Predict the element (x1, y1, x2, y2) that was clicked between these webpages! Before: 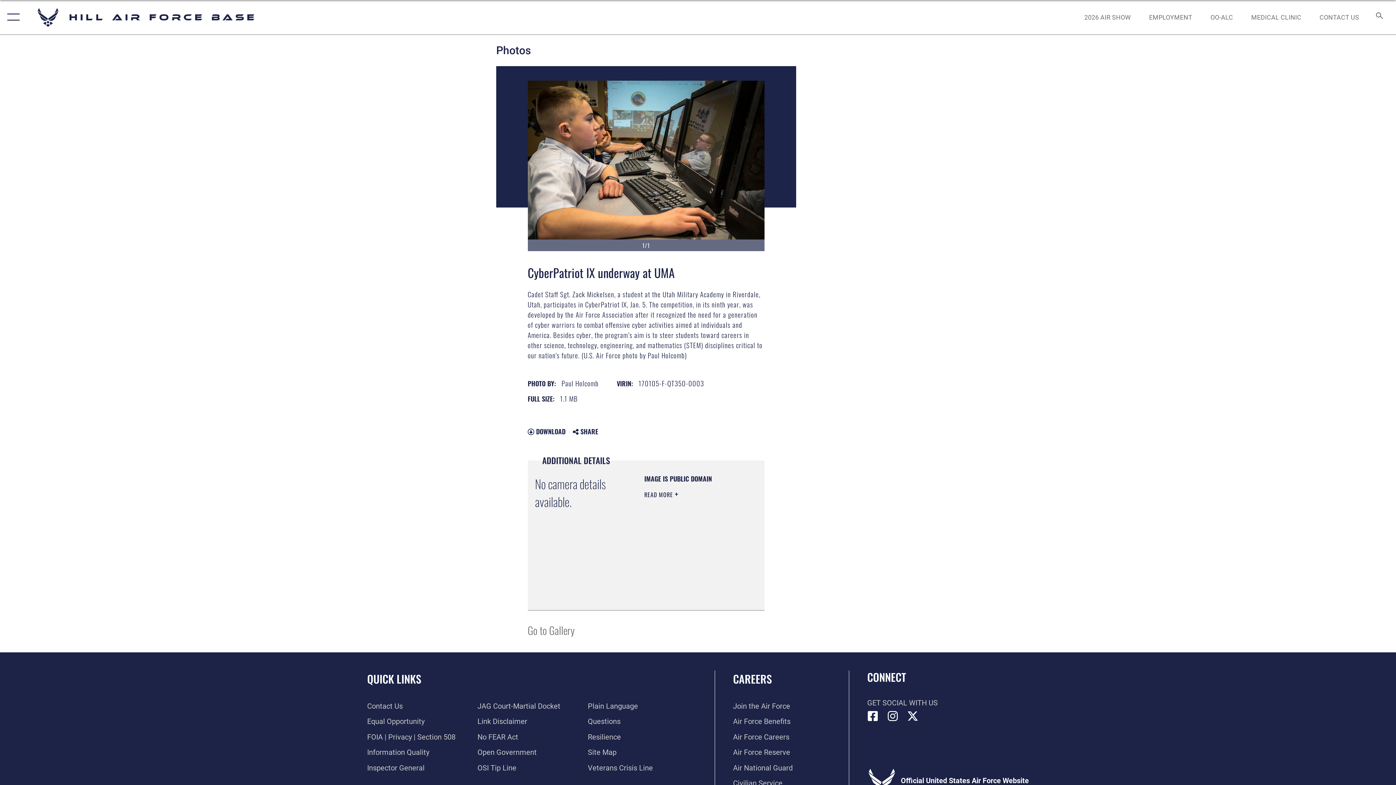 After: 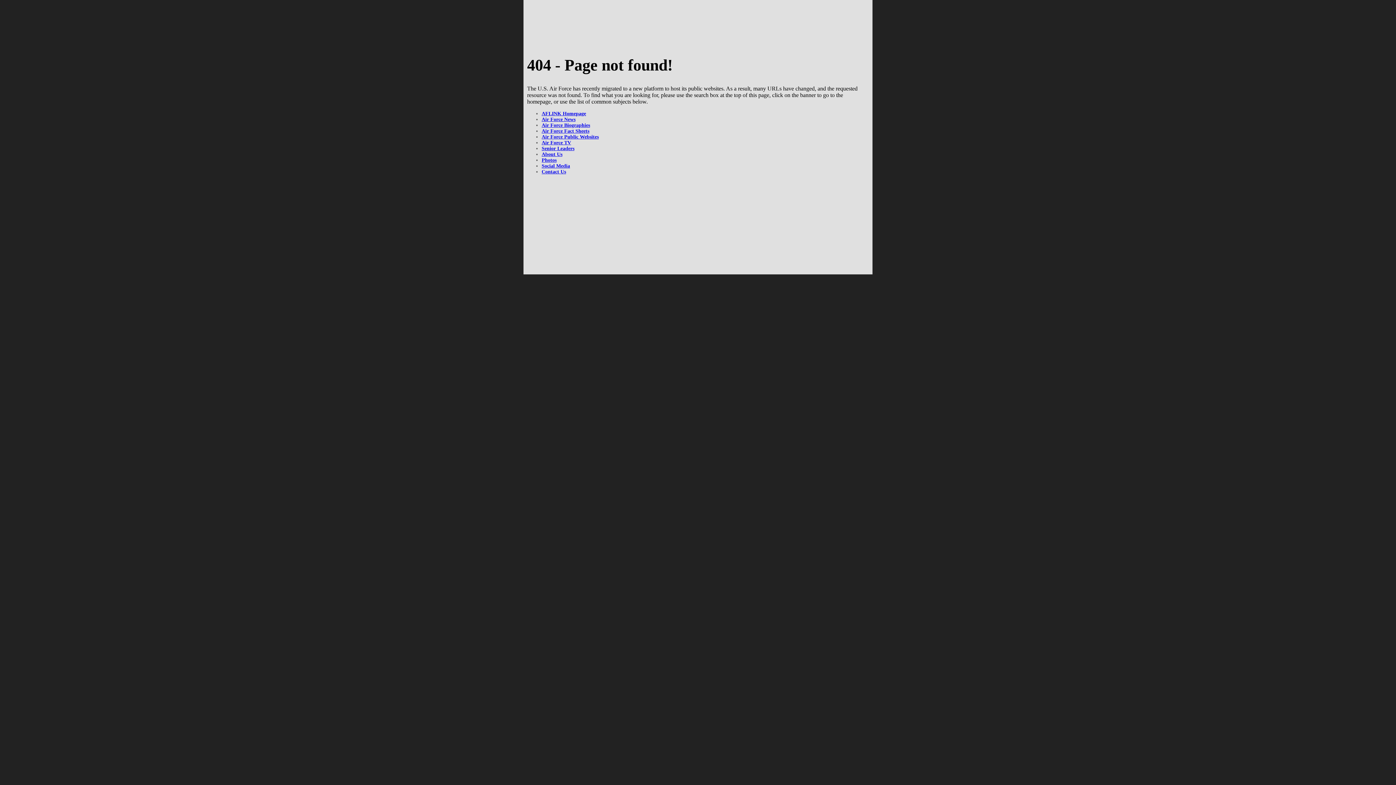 Action: bbox: (588, 717, 620, 726) label: Questions